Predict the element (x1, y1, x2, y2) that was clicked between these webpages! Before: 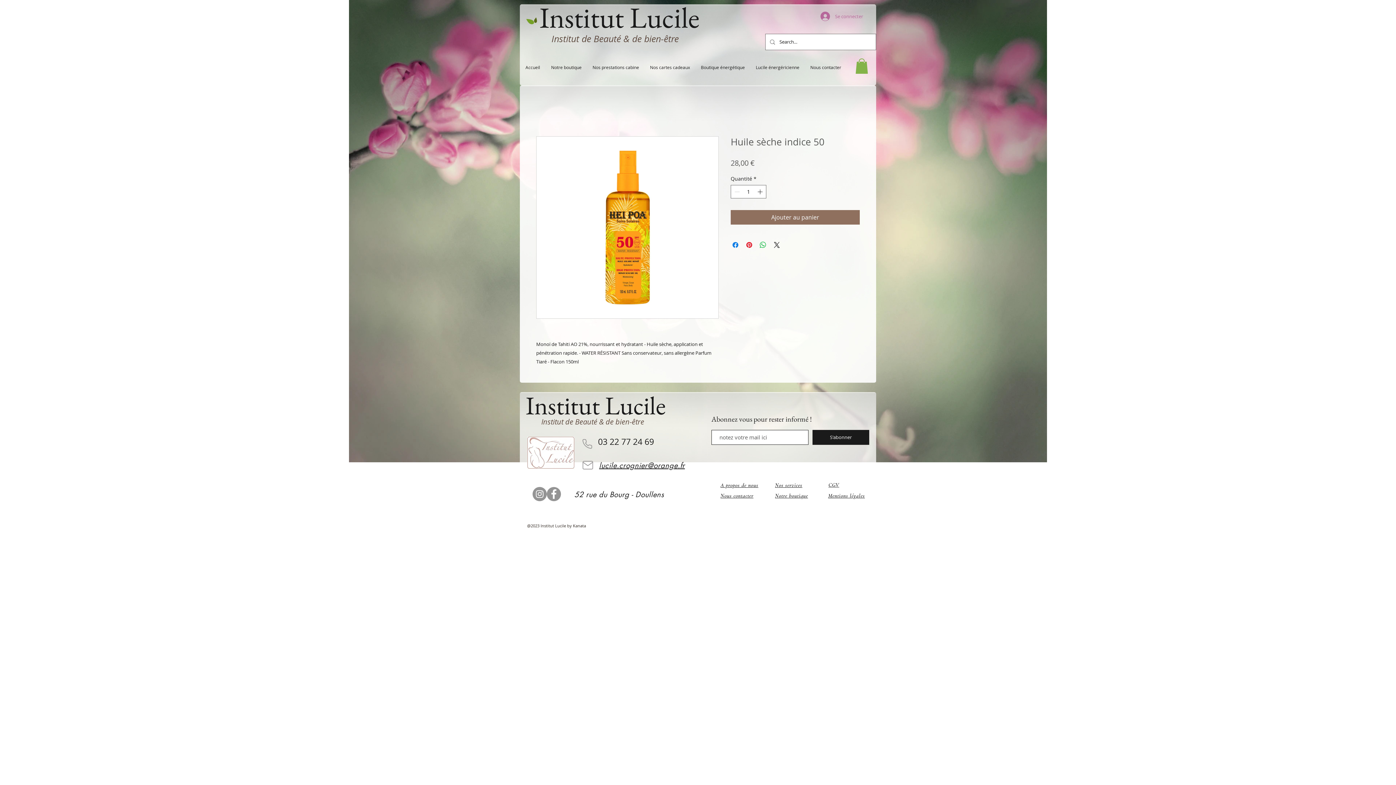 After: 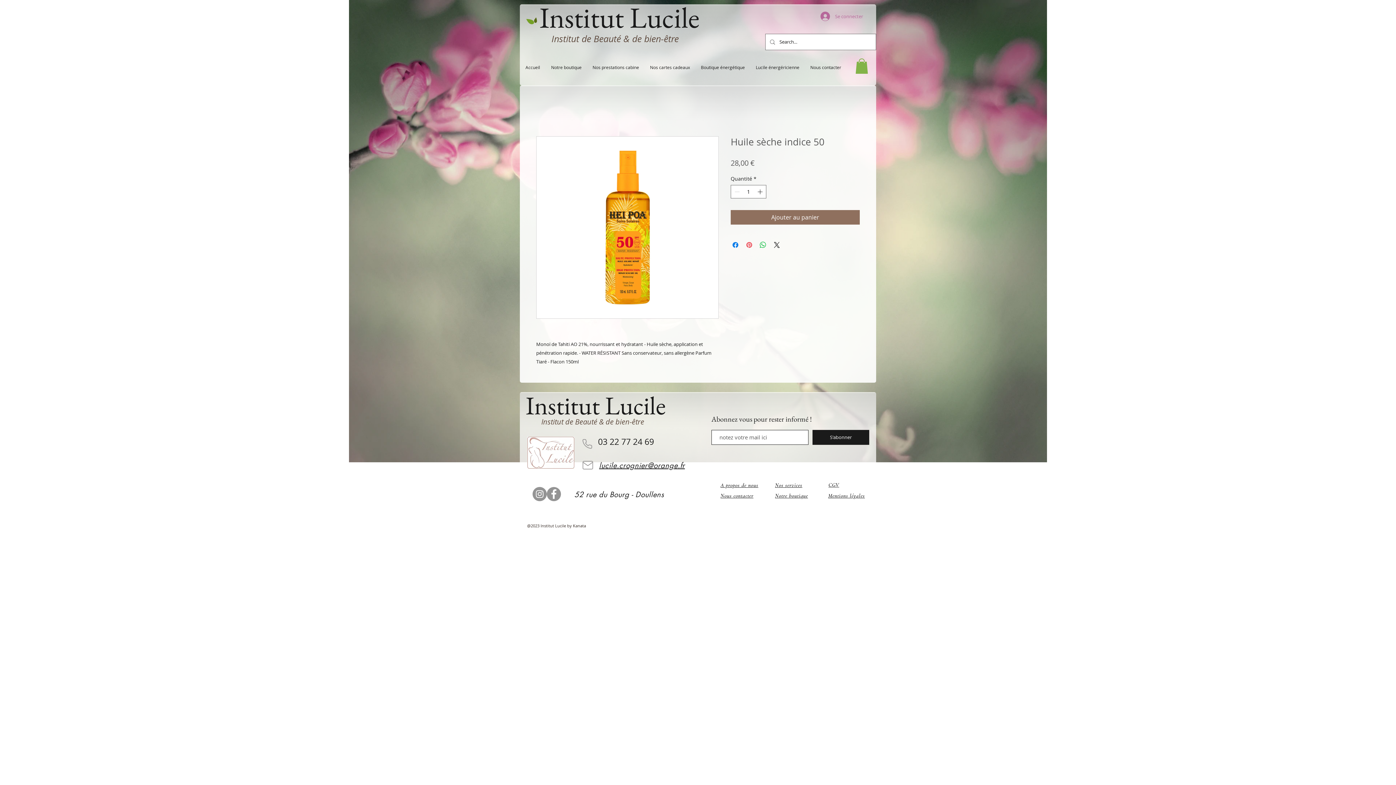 Action: label: Épinglez sur Pinterest bbox: (745, 240, 753, 249)